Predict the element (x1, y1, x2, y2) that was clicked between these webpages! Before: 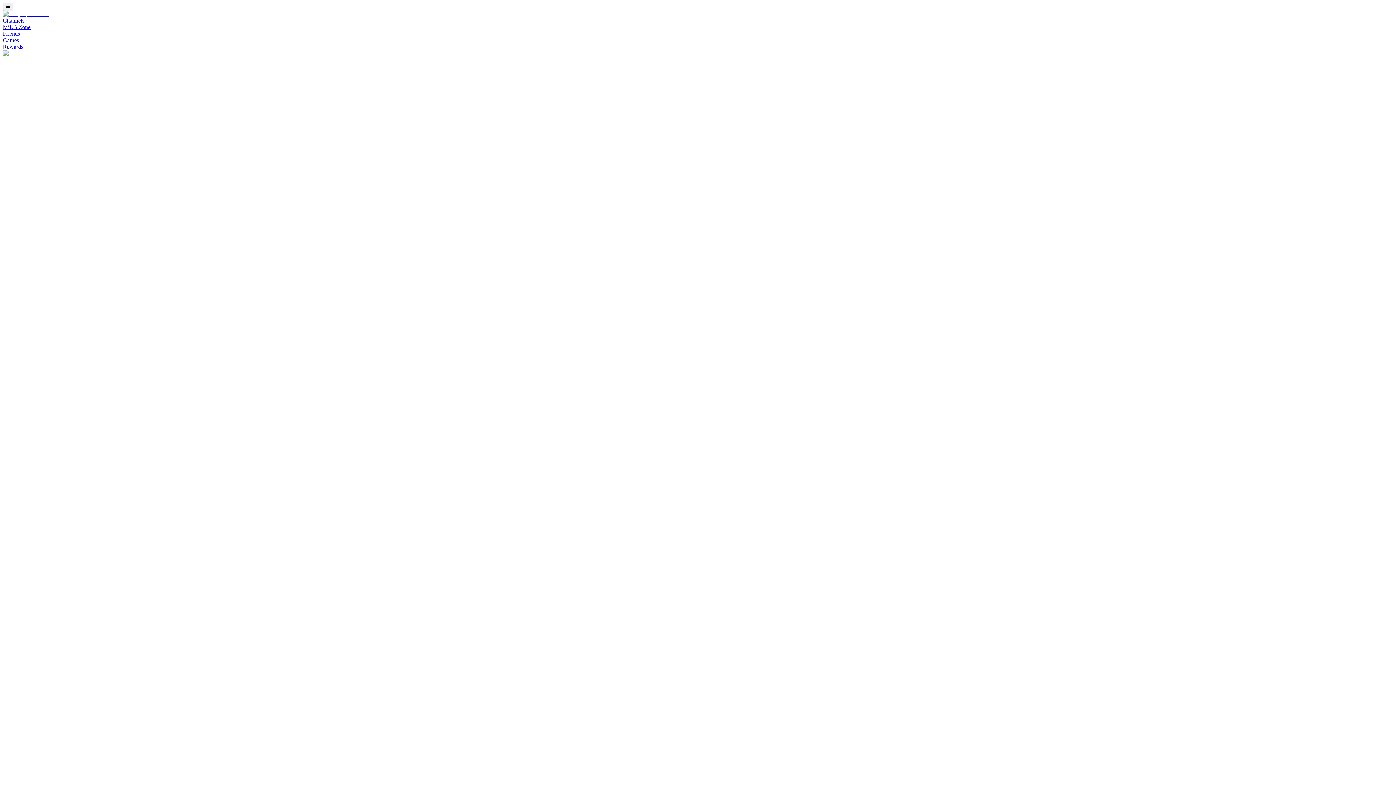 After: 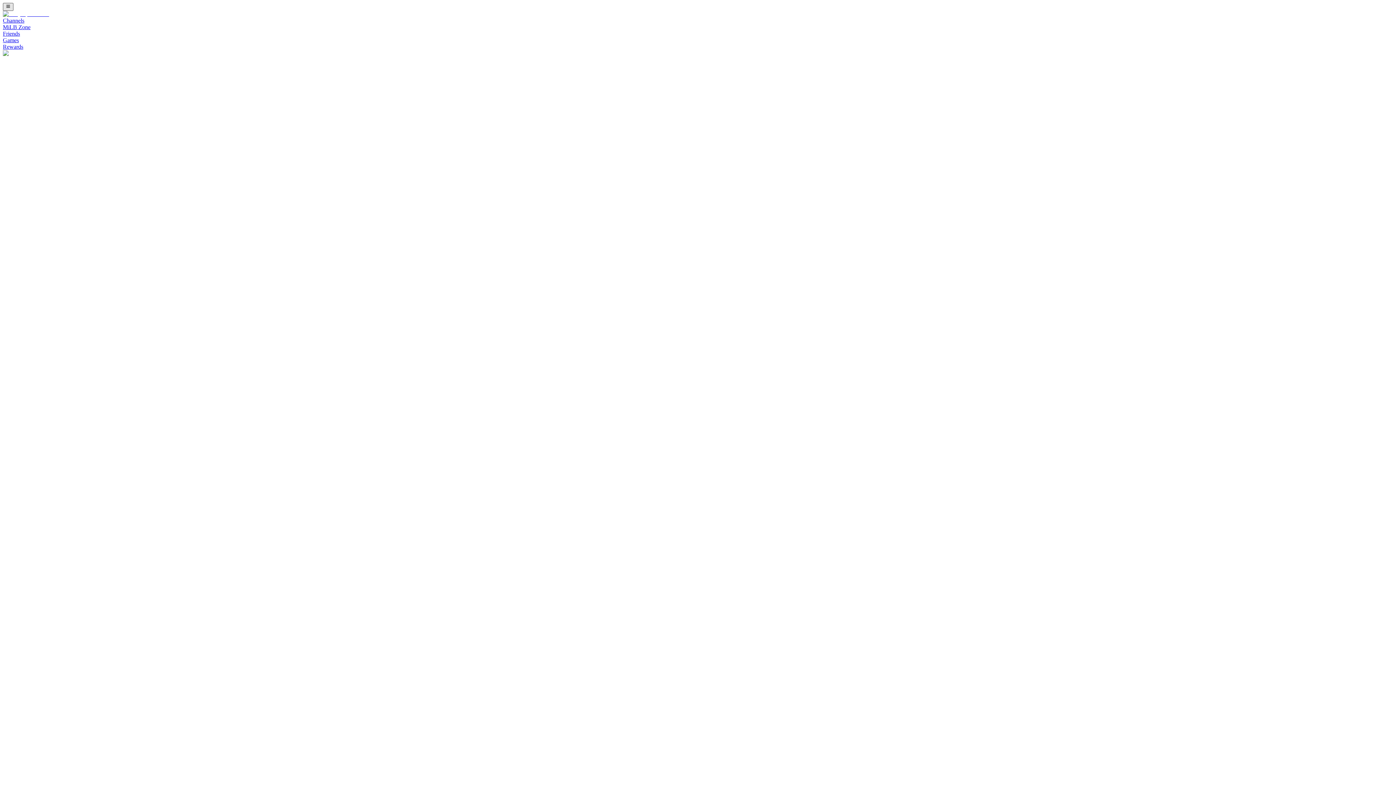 Action: bbox: (2, 2, 13, 11)